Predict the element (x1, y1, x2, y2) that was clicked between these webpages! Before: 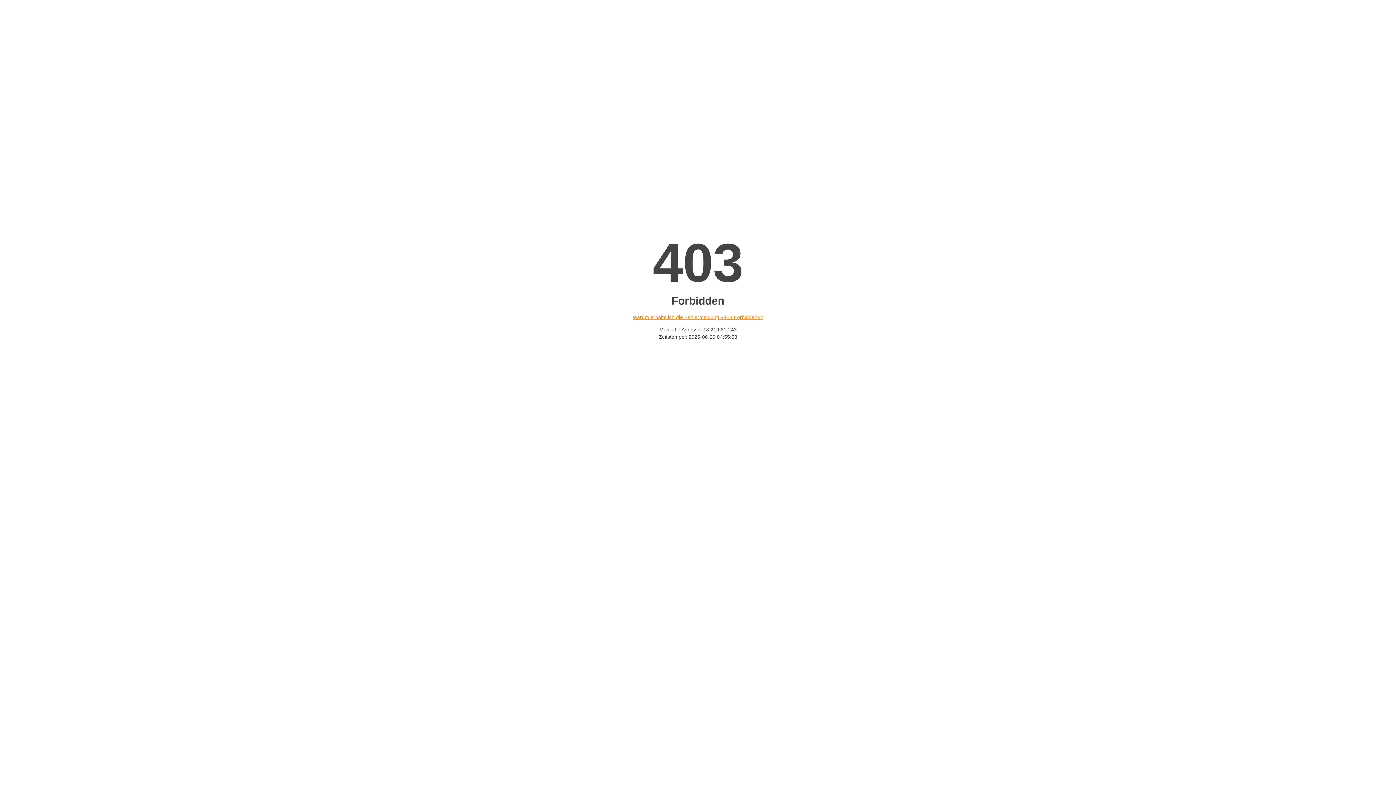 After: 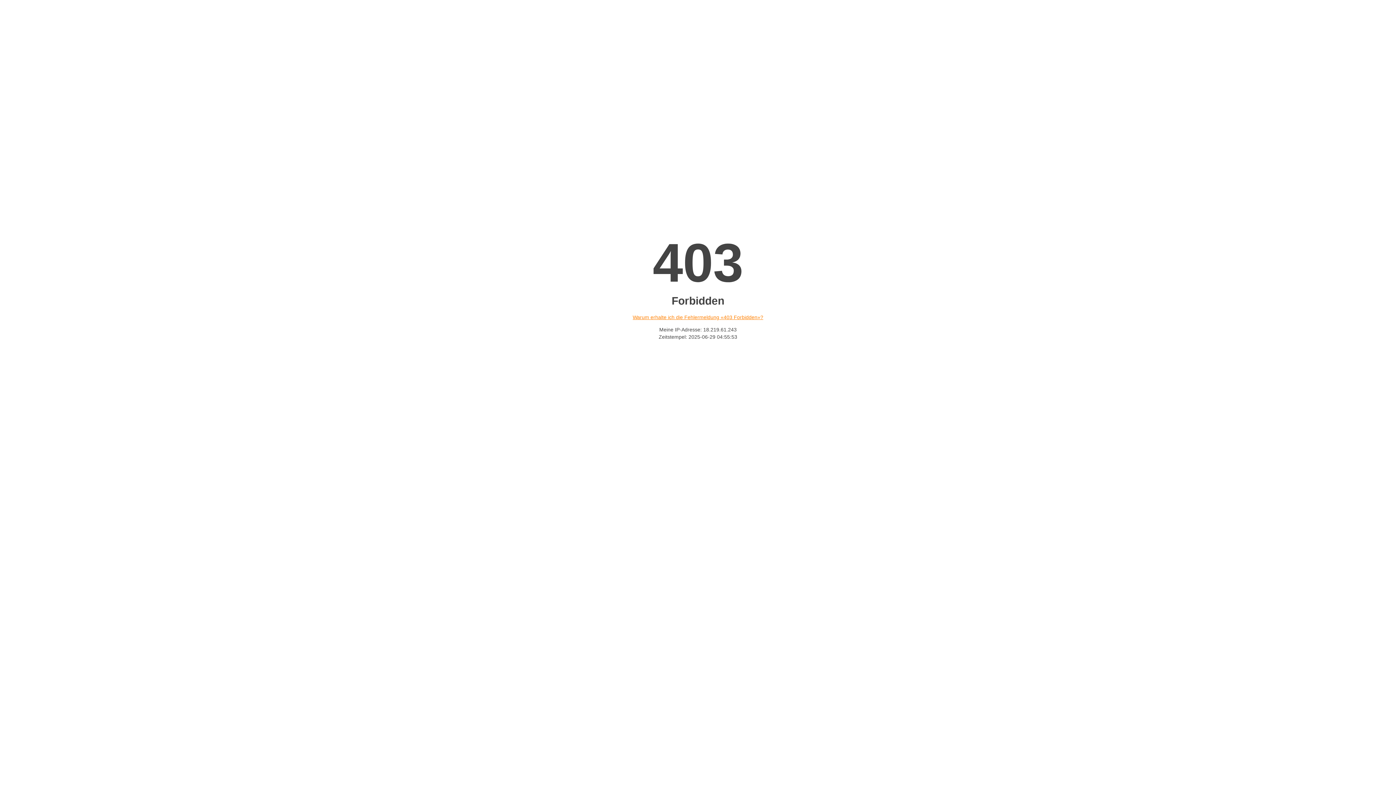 Action: bbox: (632, 314, 763, 320) label: Warum erhalte ich die Fehlermeldung «403 Forbidden»?